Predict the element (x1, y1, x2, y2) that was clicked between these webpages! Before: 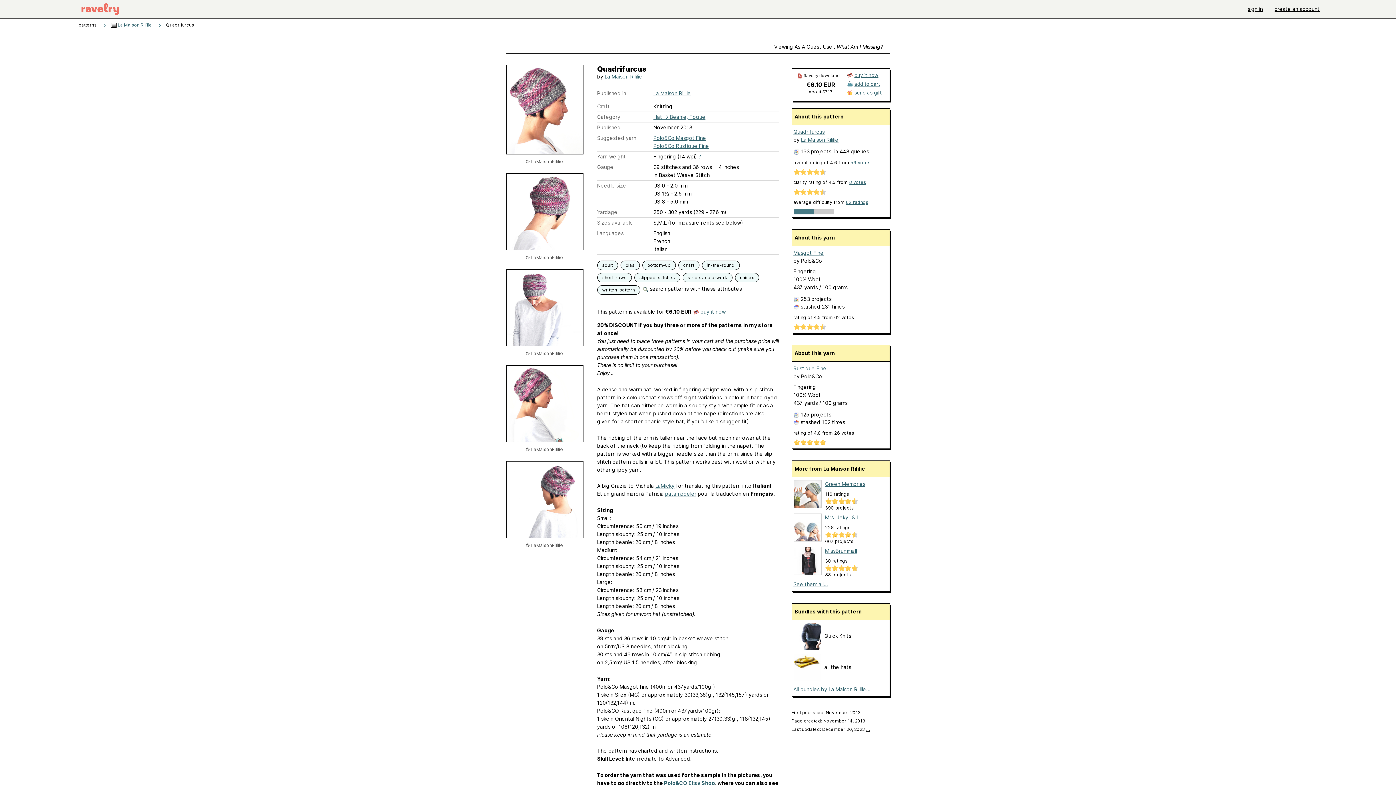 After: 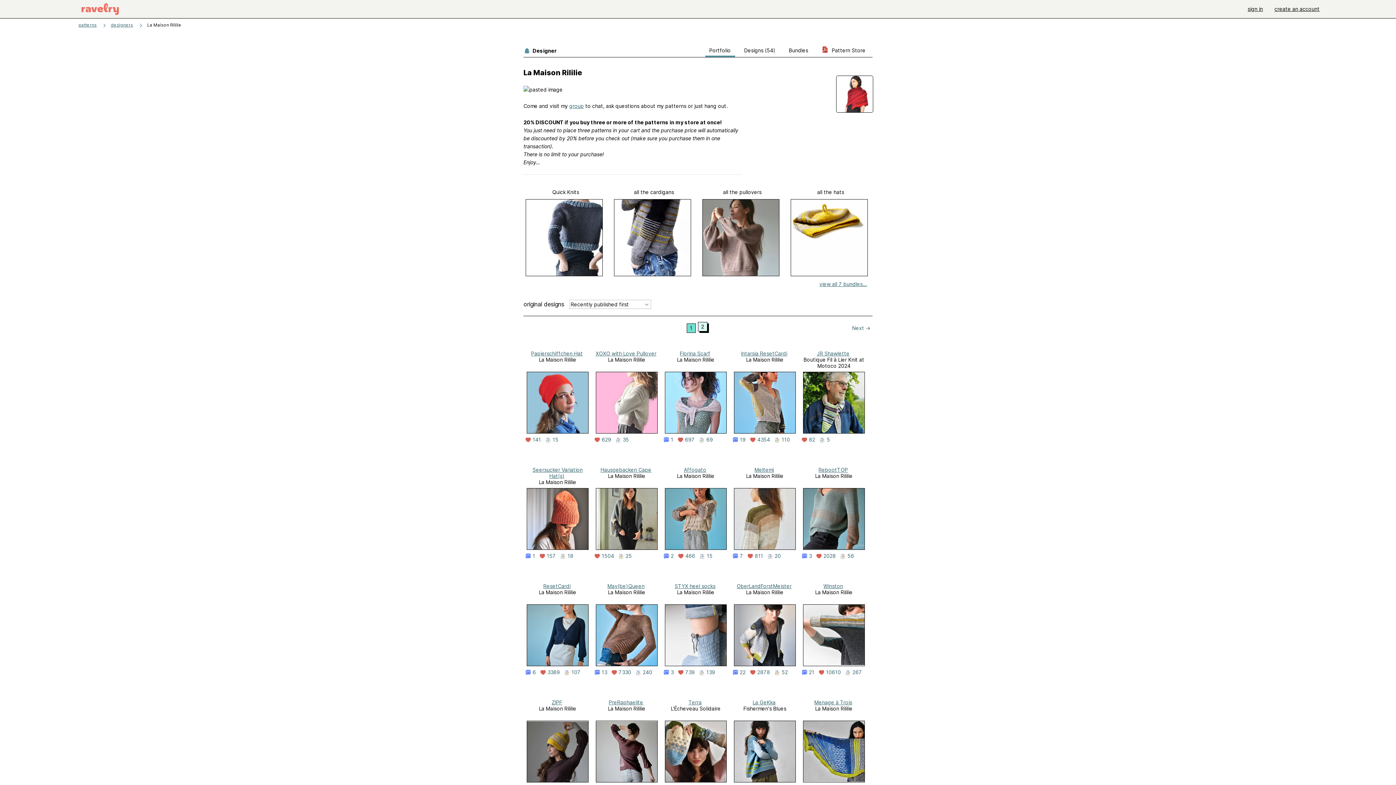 Action: bbox: (793, 581, 828, 587) label: See them all...